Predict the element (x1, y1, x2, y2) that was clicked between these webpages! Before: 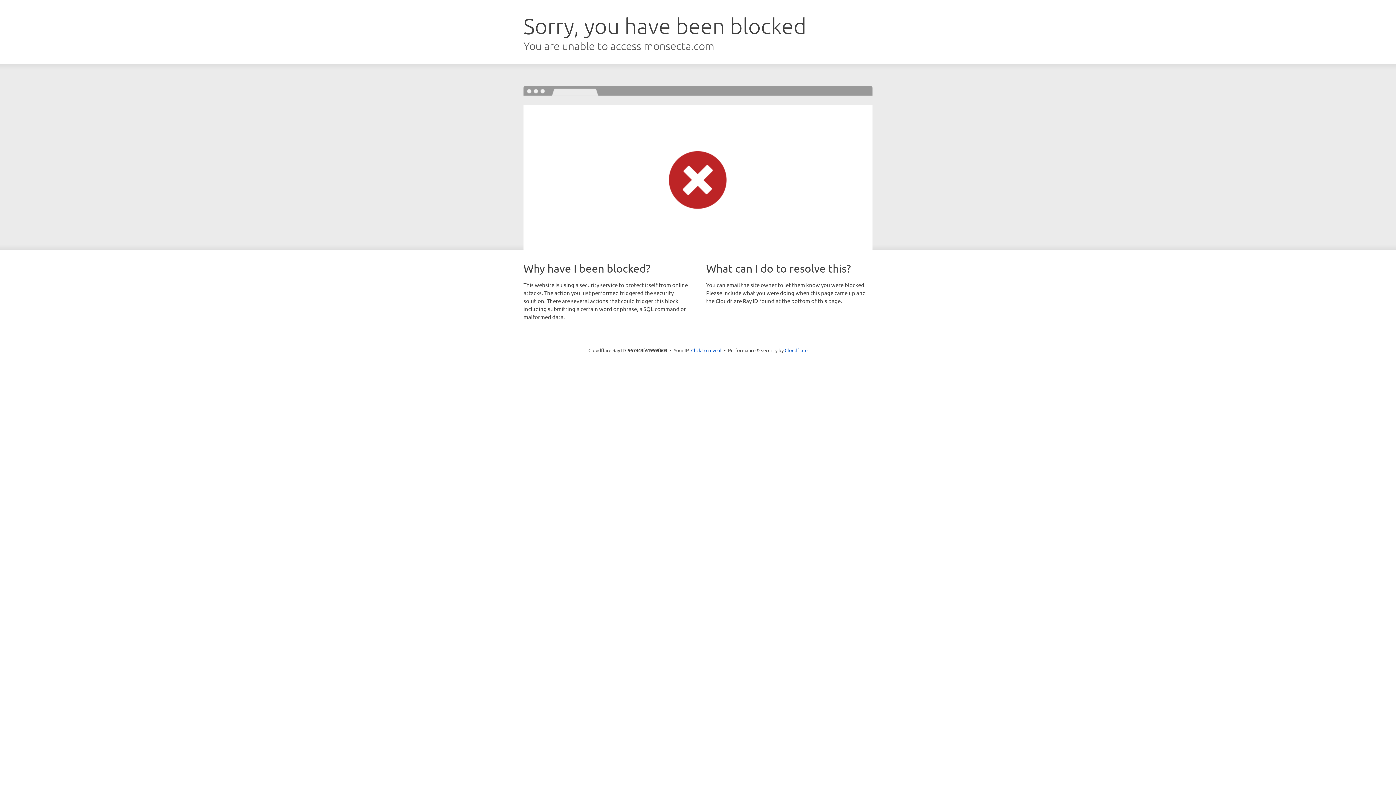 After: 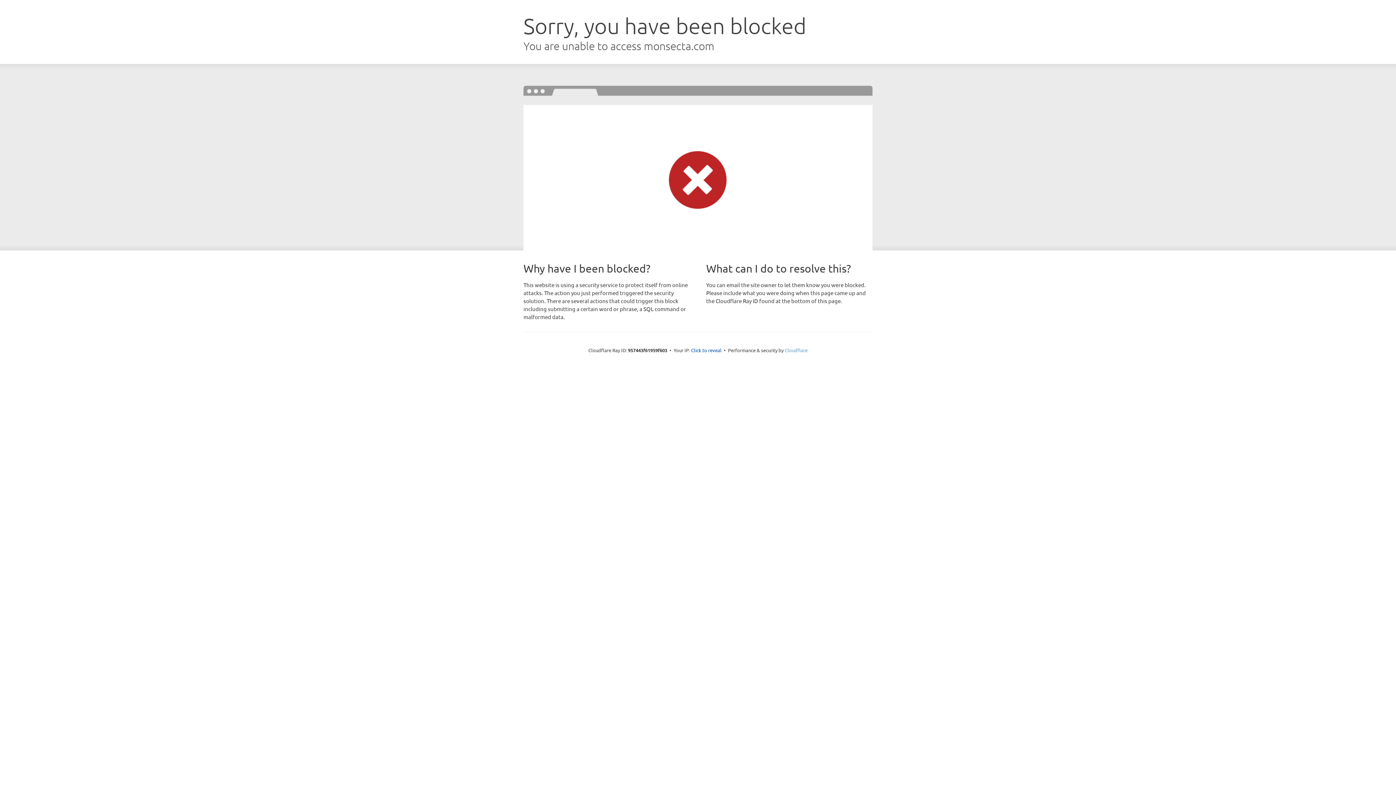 Action: label: Cloudflare bbox: (784, 347, 807, 353)